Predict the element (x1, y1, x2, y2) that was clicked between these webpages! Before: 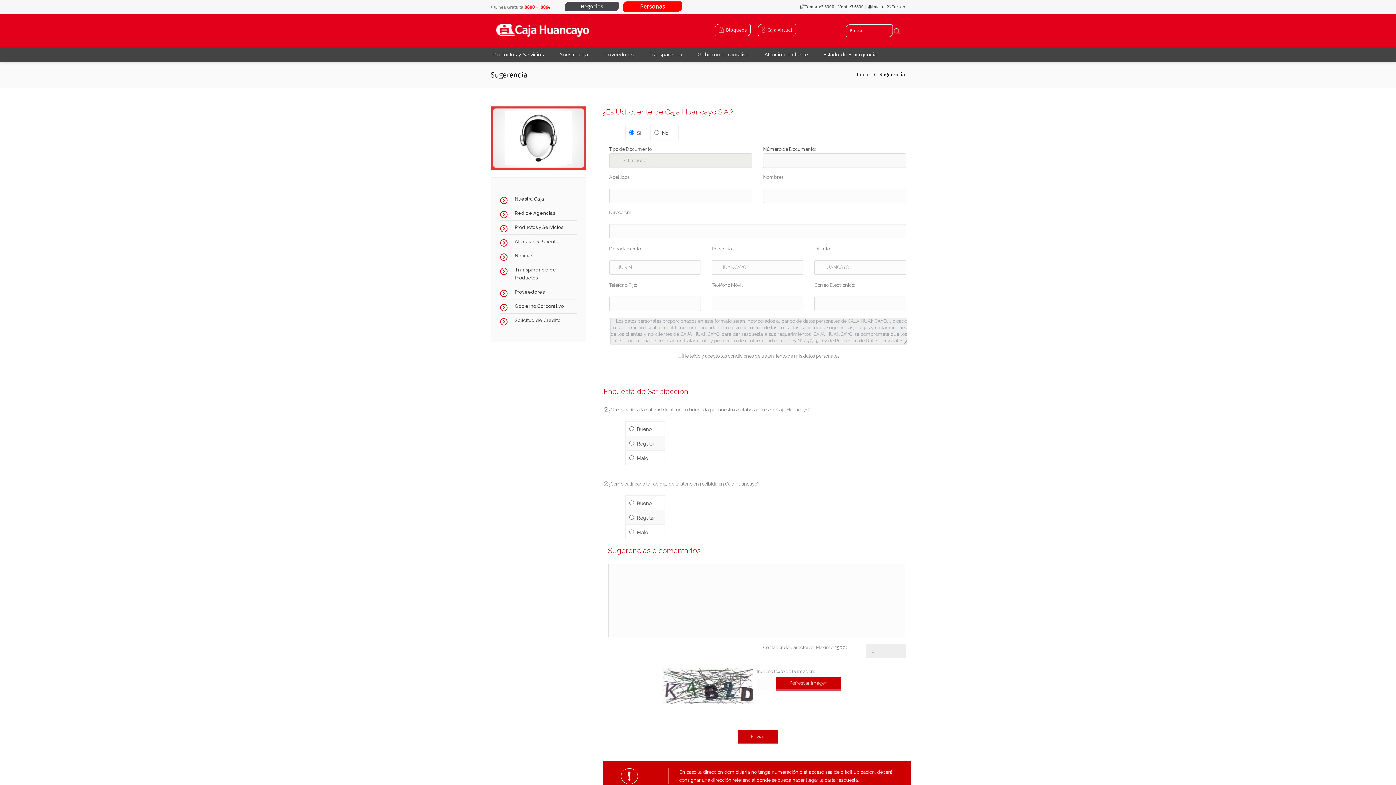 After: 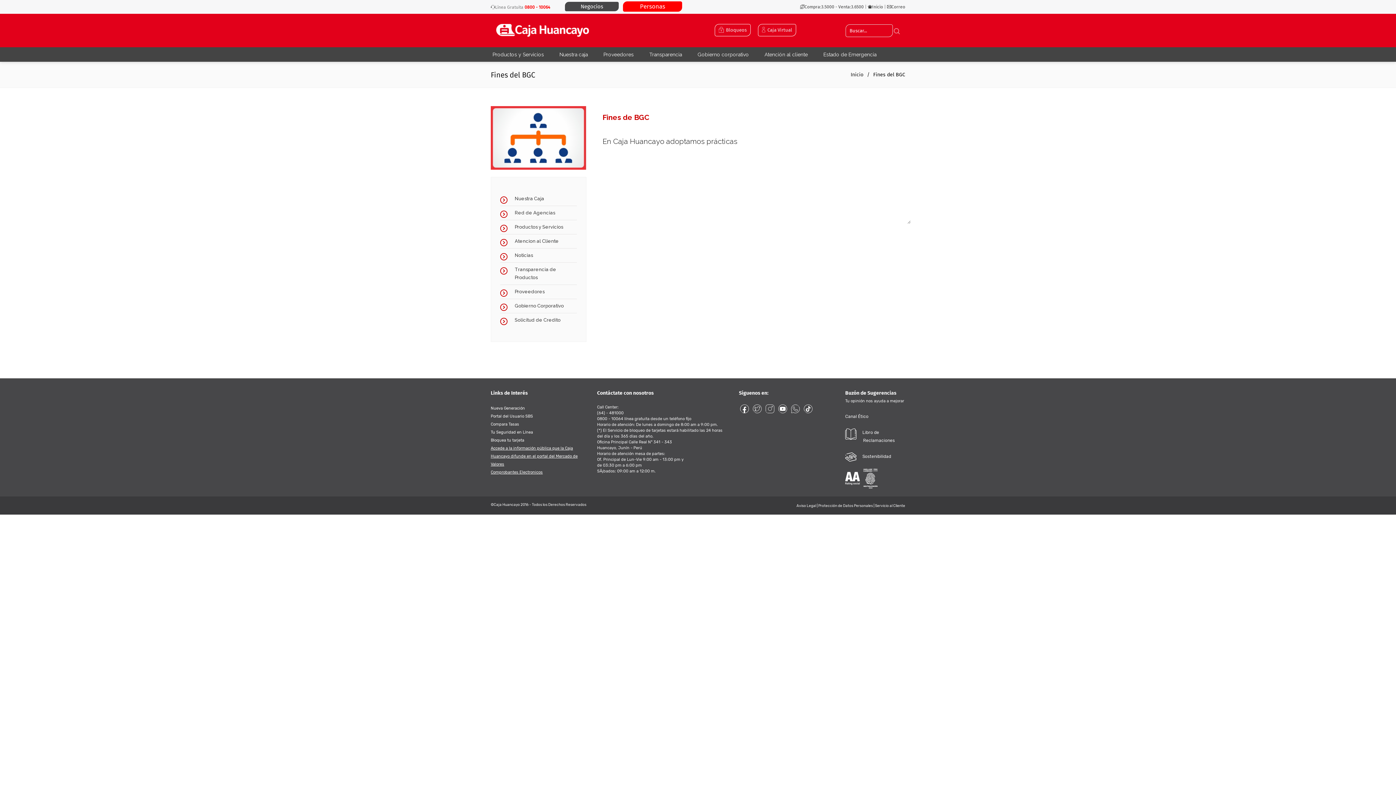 Action: label: Gobierno Corporativo bbox: (500, 302, 576, 310)